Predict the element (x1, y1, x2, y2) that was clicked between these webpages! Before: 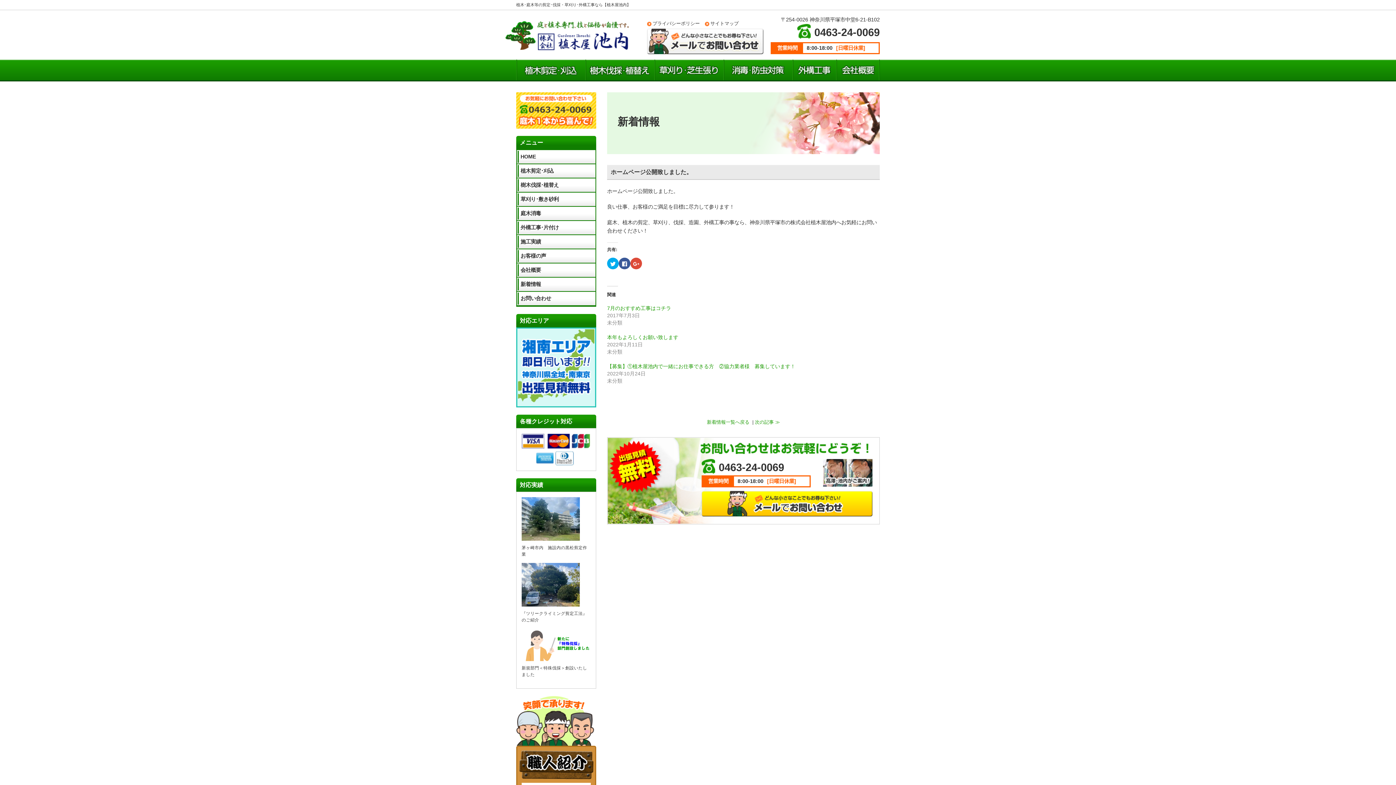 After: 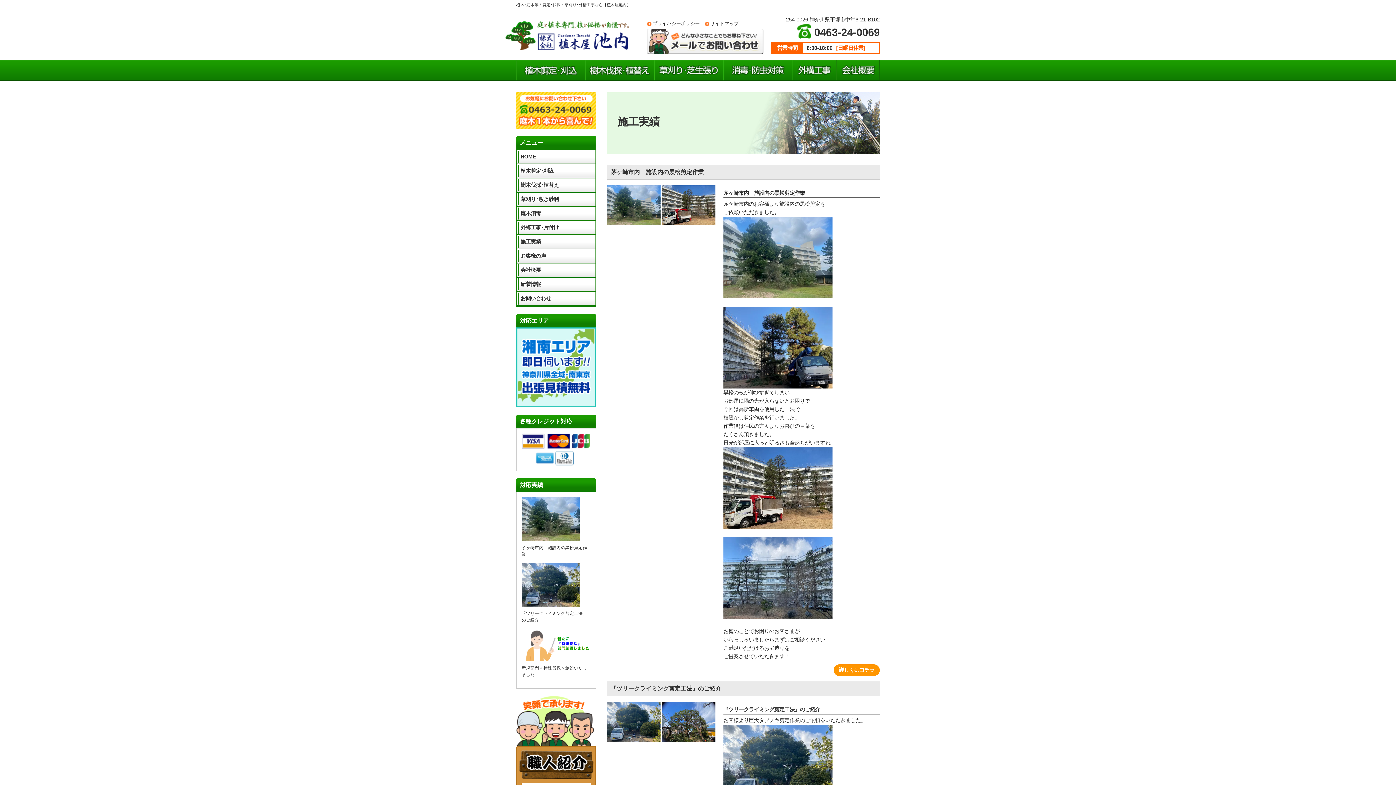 Action: label: 施工実績 bbox: (517, 236, 594, 248)